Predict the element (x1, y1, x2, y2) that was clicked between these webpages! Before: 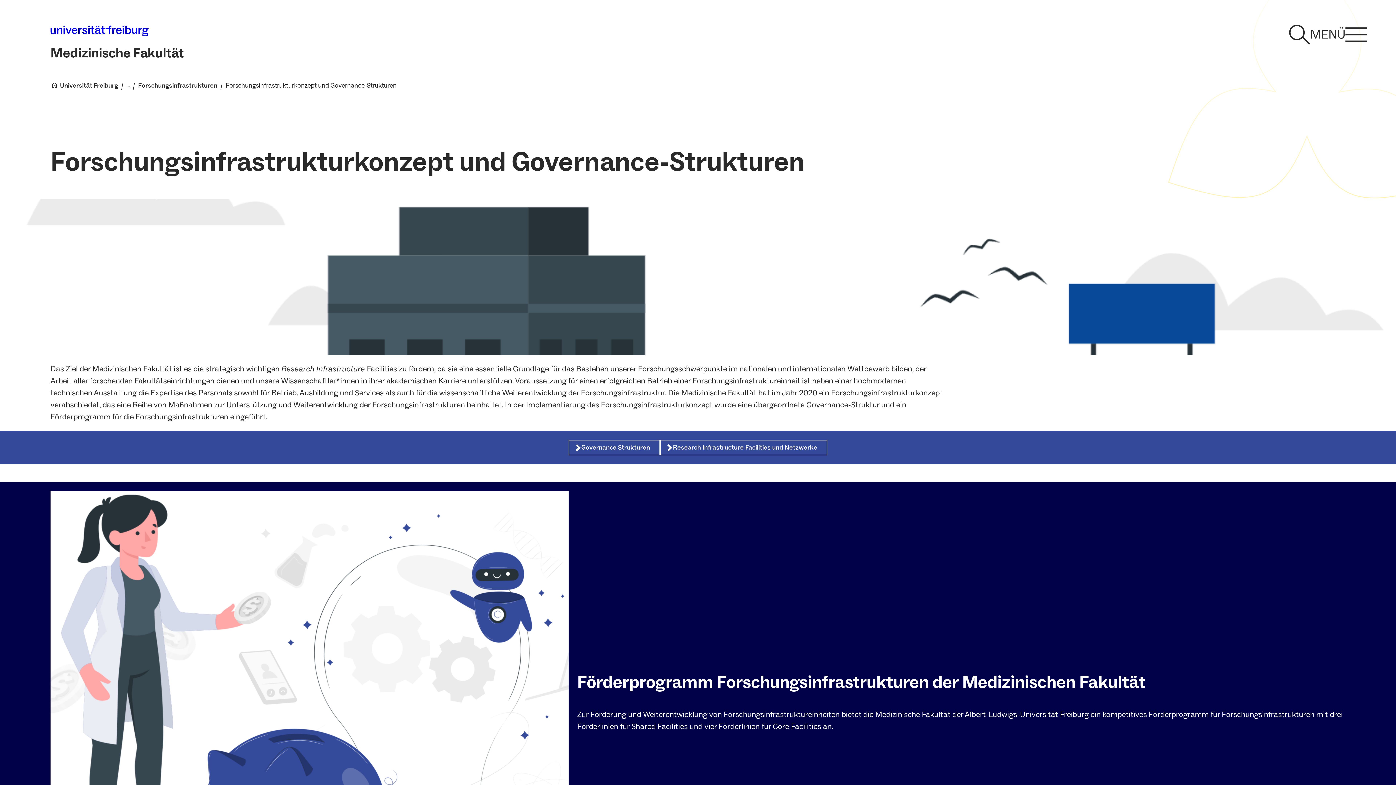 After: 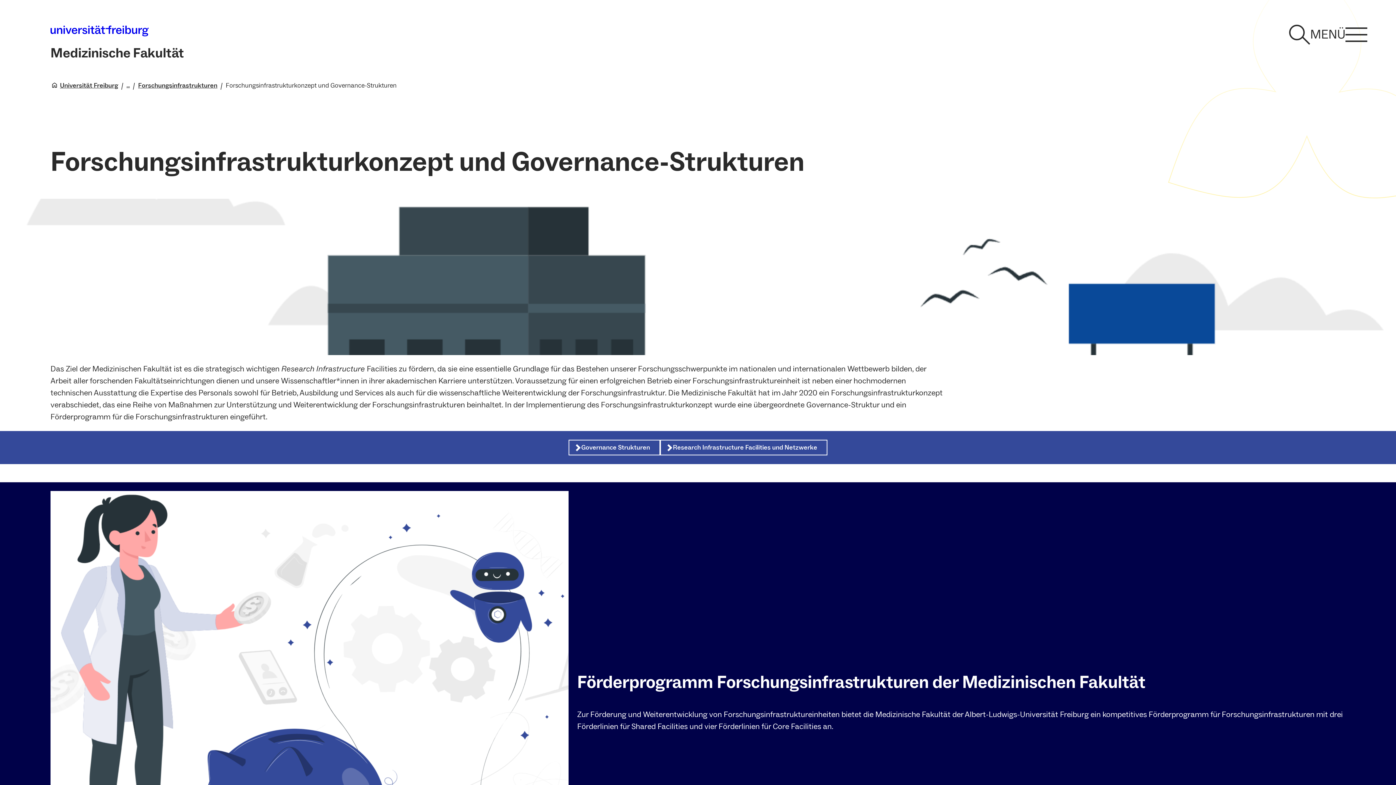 Action: bbox: (225, 81, 396, 90) label: Forschungsinfrastrukturkonzept und Governance-Strukturen